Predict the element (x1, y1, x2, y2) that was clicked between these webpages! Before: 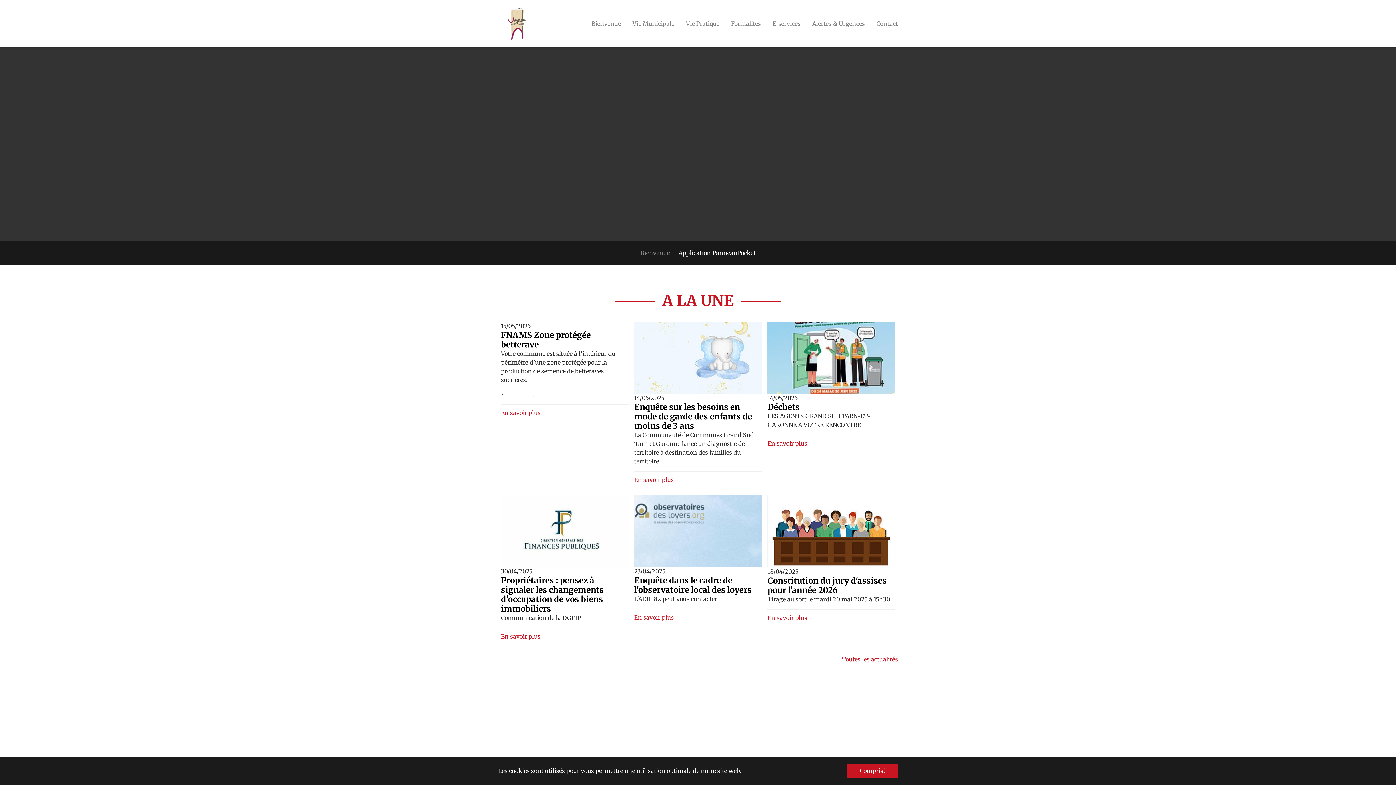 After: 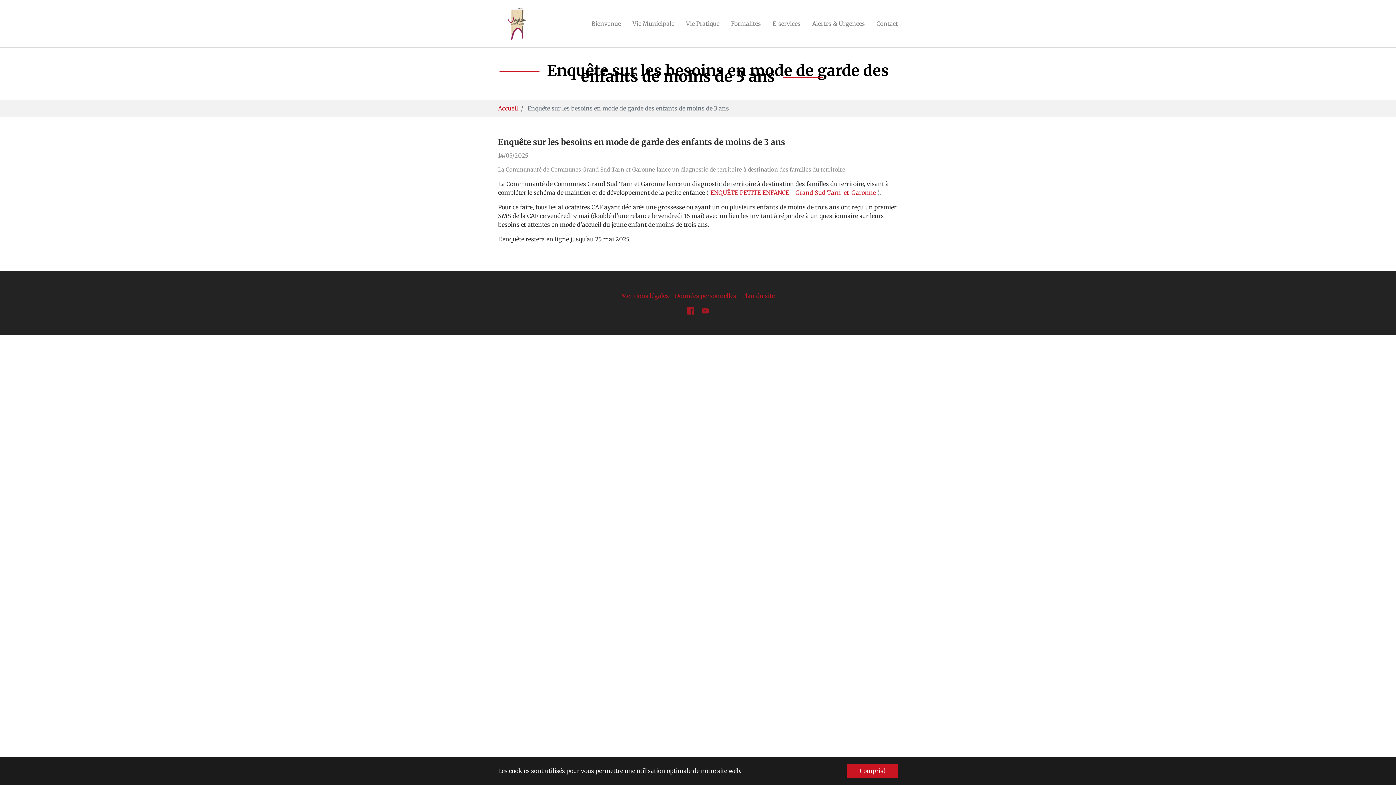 Action: bbox: (634, 321, 761, 393)